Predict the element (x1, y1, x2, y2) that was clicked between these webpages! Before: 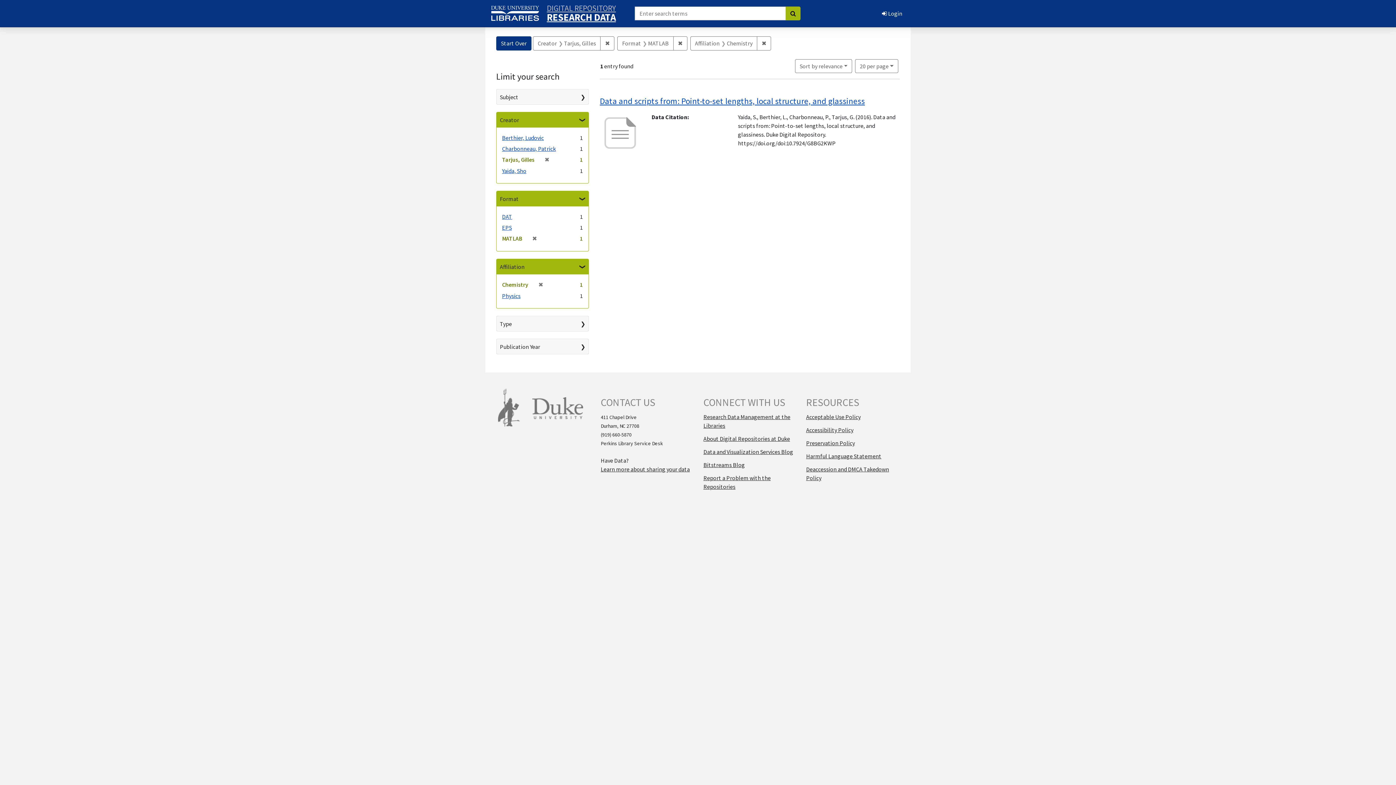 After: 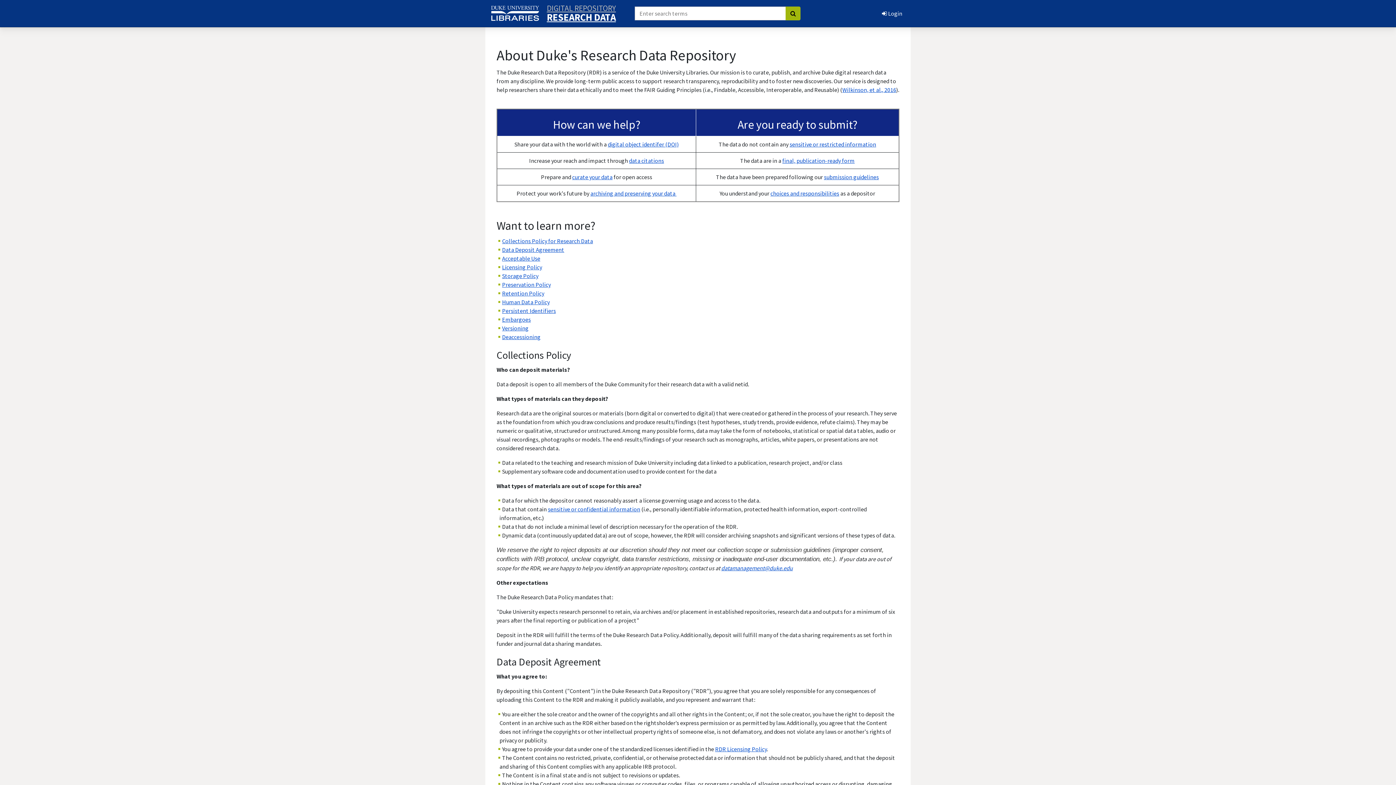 Action: bbox: (600, 465, 689, 473) label: Learn more about sharing your data